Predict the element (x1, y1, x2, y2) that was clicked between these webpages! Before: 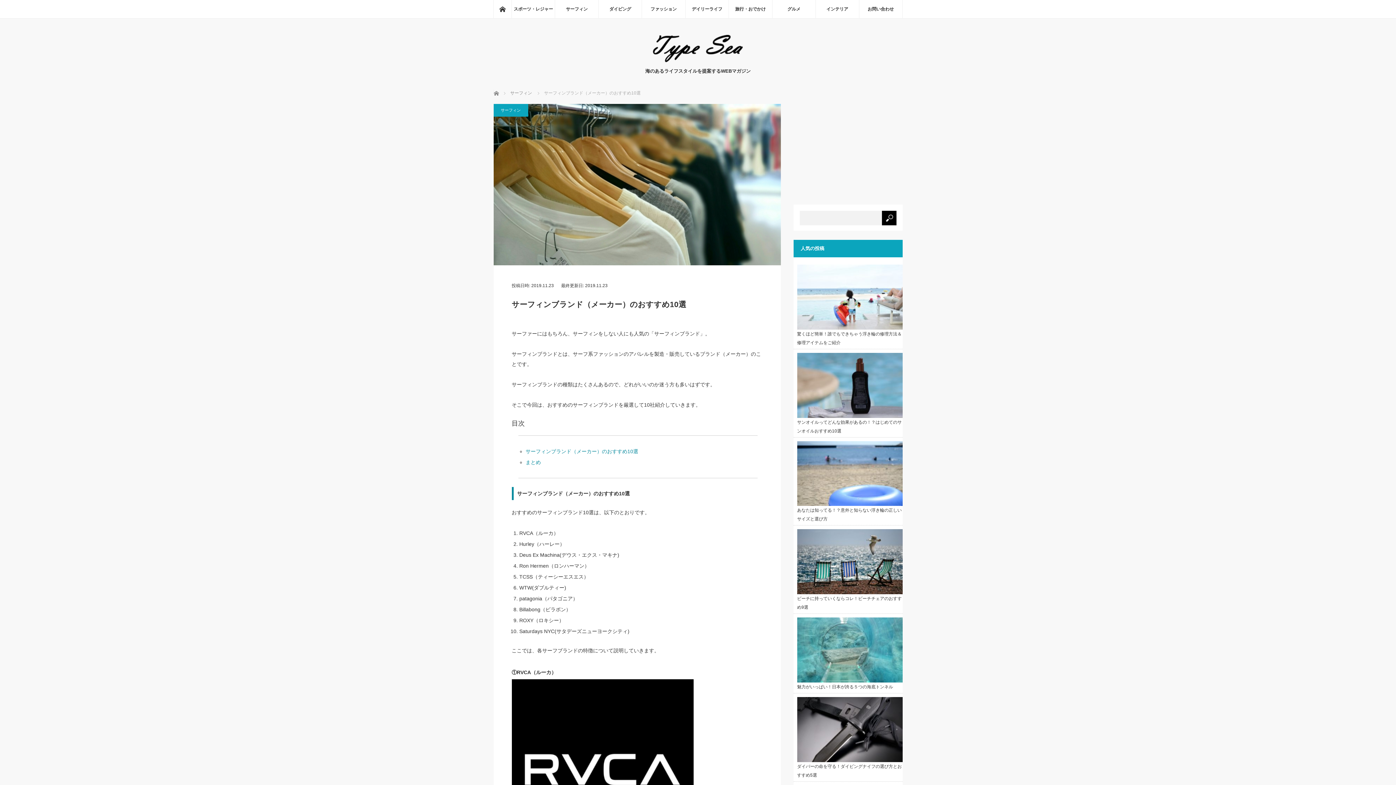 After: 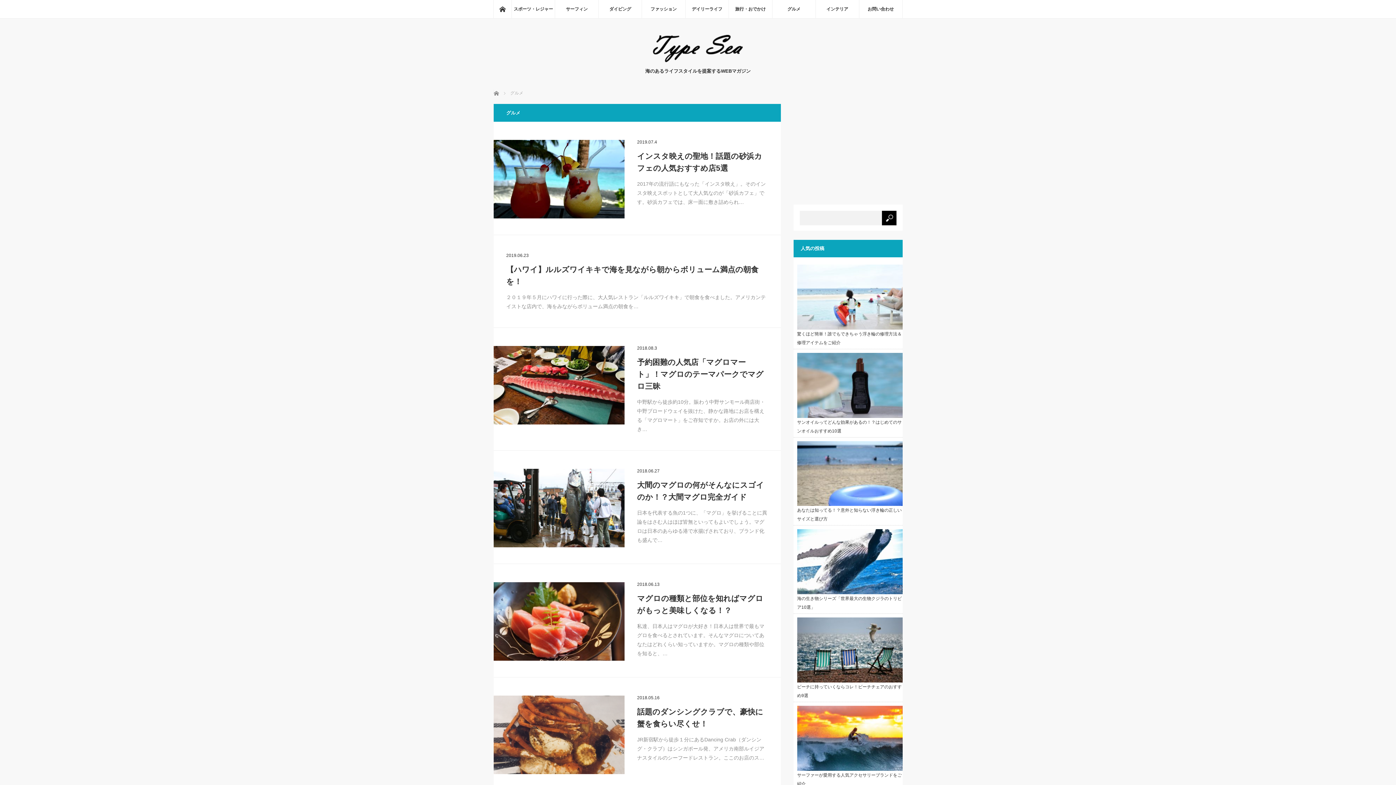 Action: label: グルメ bbox: (772, 0, 815, 18)